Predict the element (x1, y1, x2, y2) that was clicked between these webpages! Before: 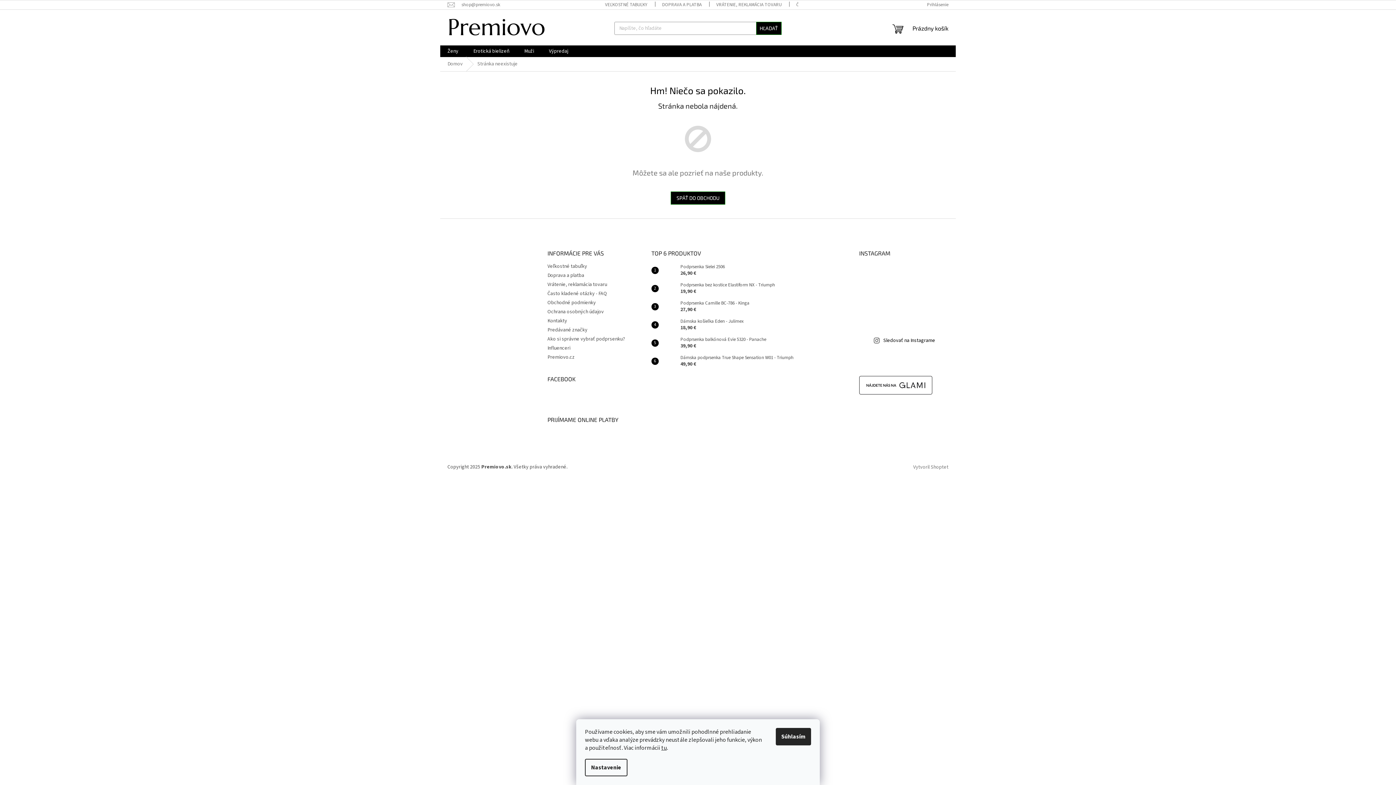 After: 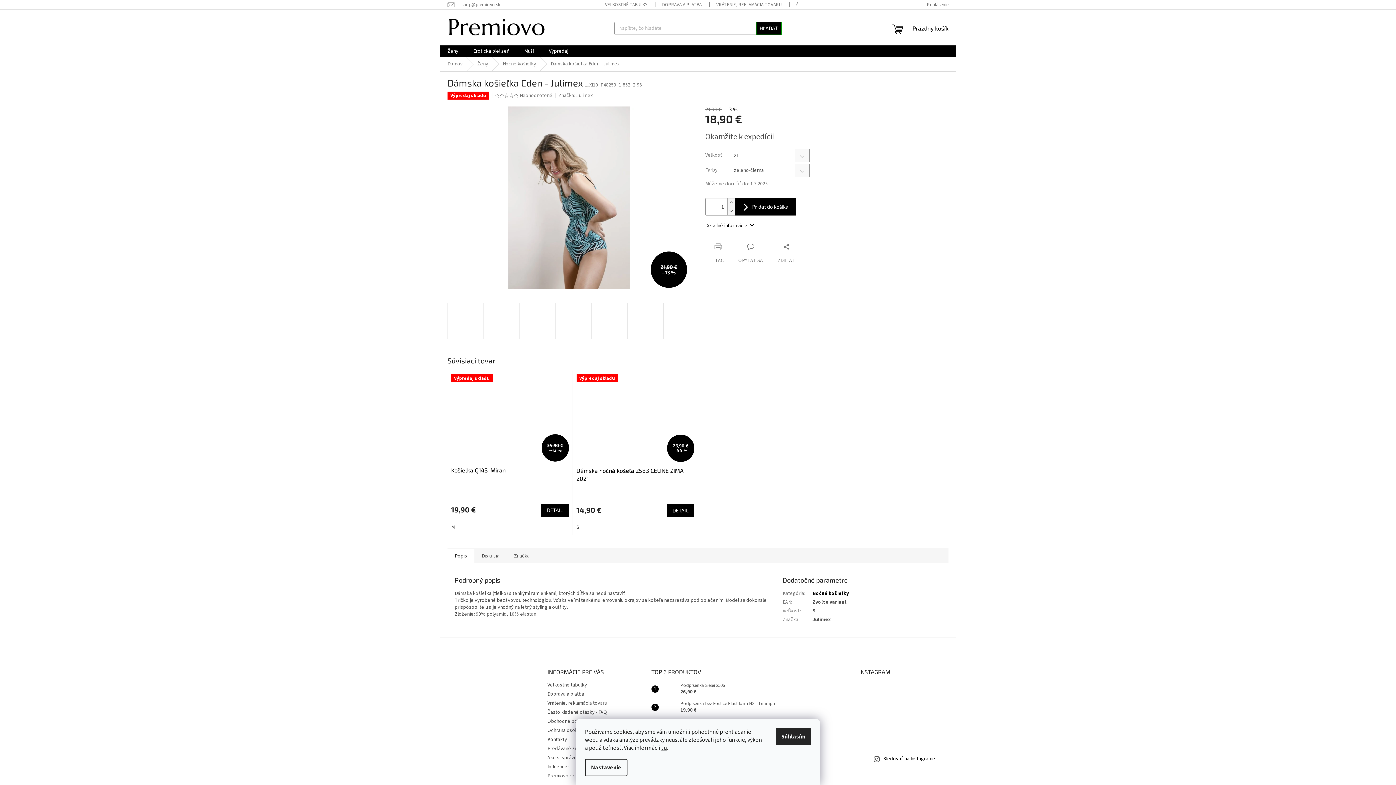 Action: bbox: (658, 317, 677, 332)